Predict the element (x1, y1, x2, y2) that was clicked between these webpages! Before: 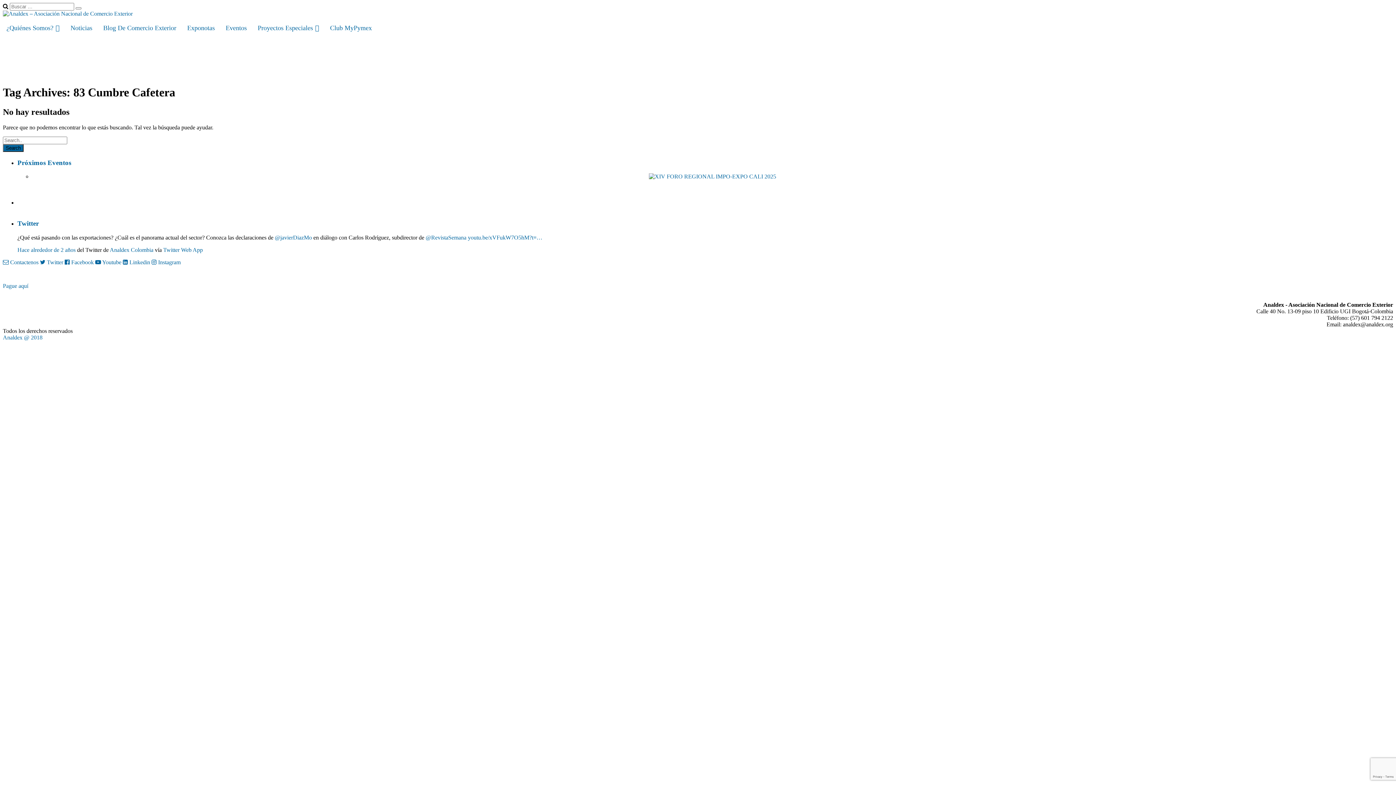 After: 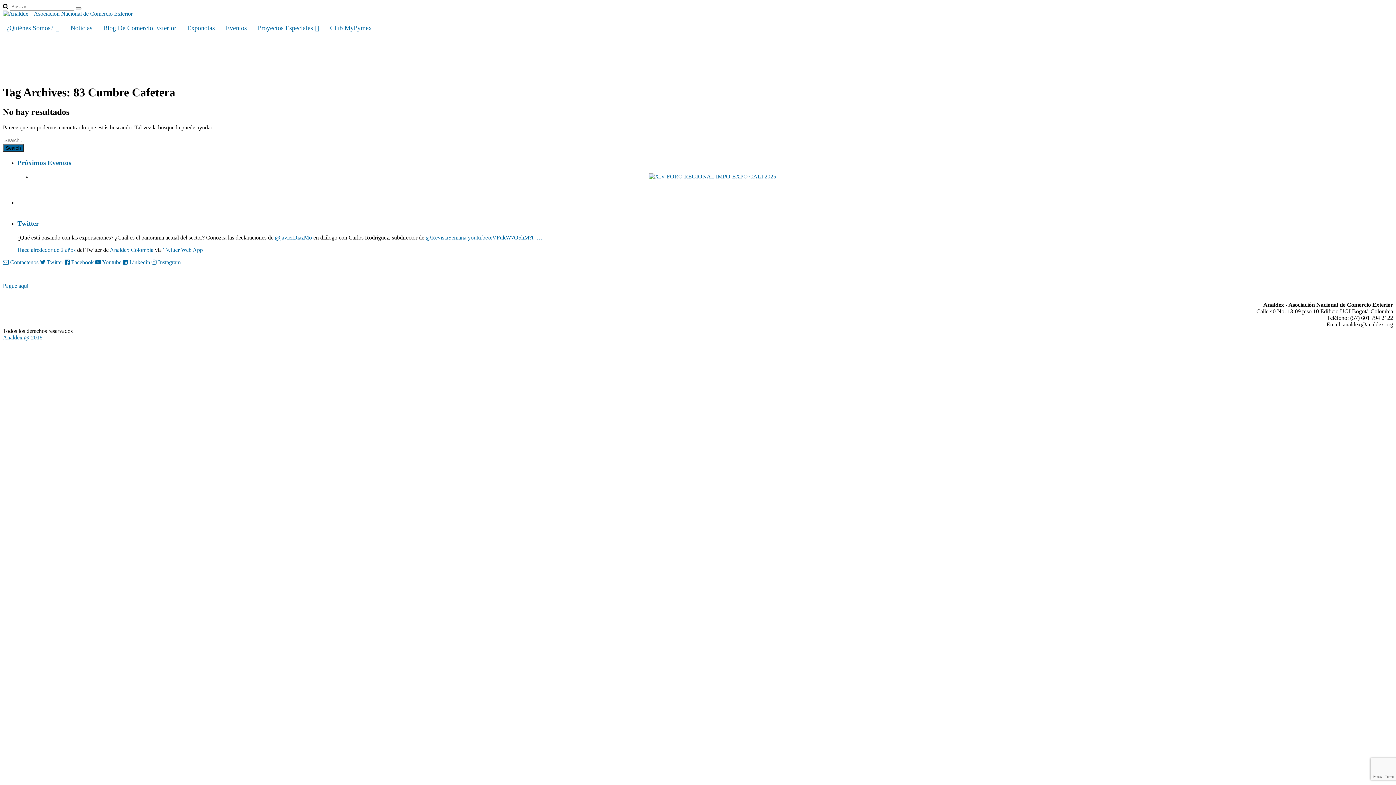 Action: label: Analdex @ 2018 bbox: (2, 334, 42, 340)